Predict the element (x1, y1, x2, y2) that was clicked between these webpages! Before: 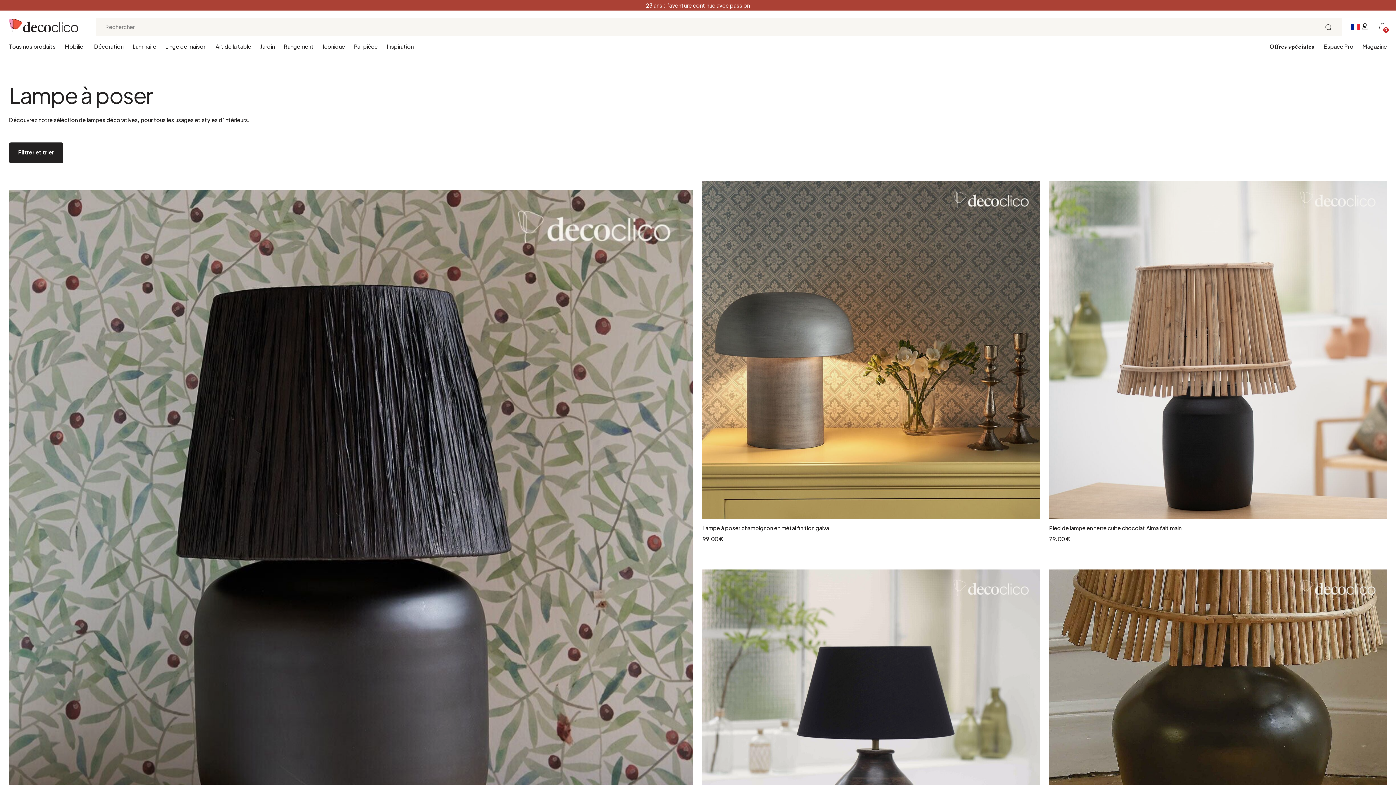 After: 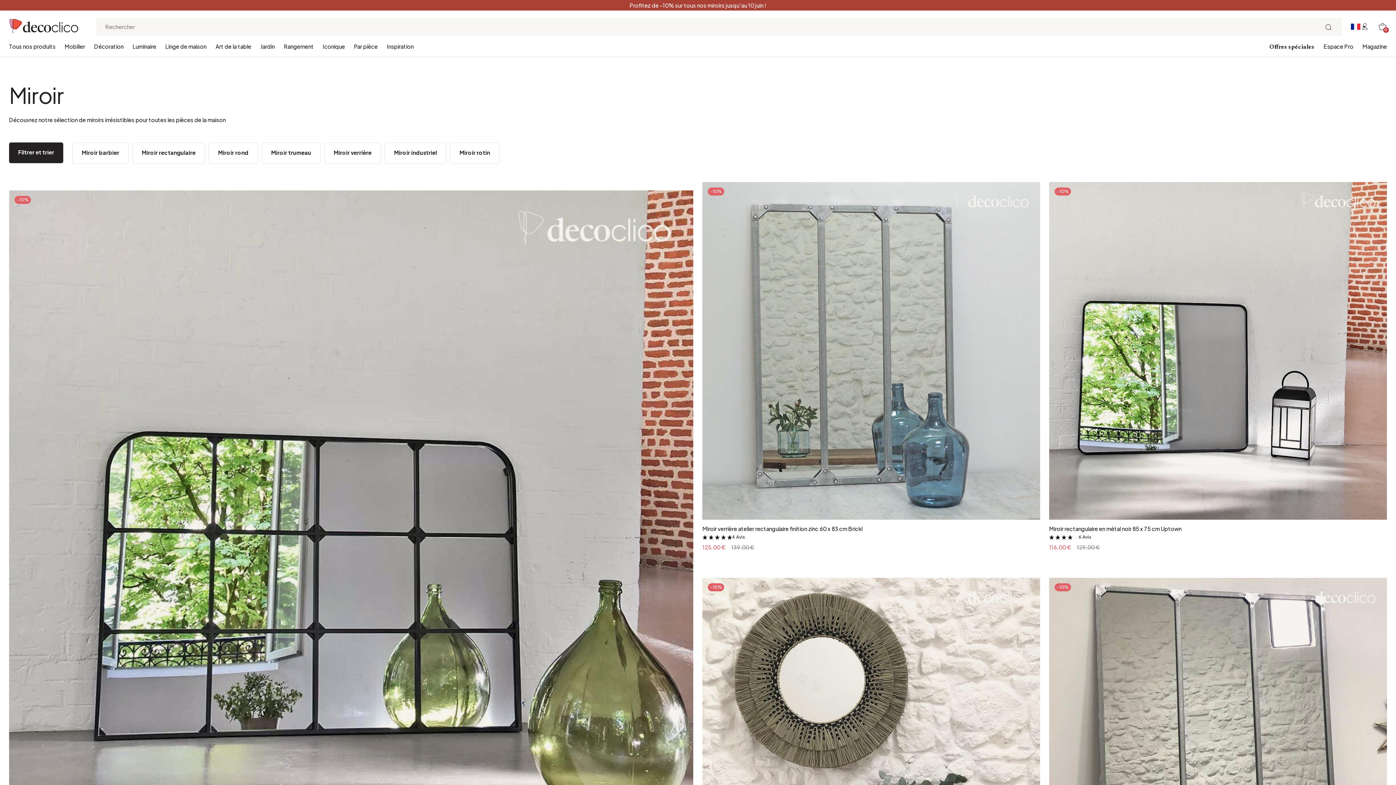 Action: label: Profitez de -10% sur tous nos miroirs jusqu'au 10 juin ! bbox: (629, 1, 766, 8)